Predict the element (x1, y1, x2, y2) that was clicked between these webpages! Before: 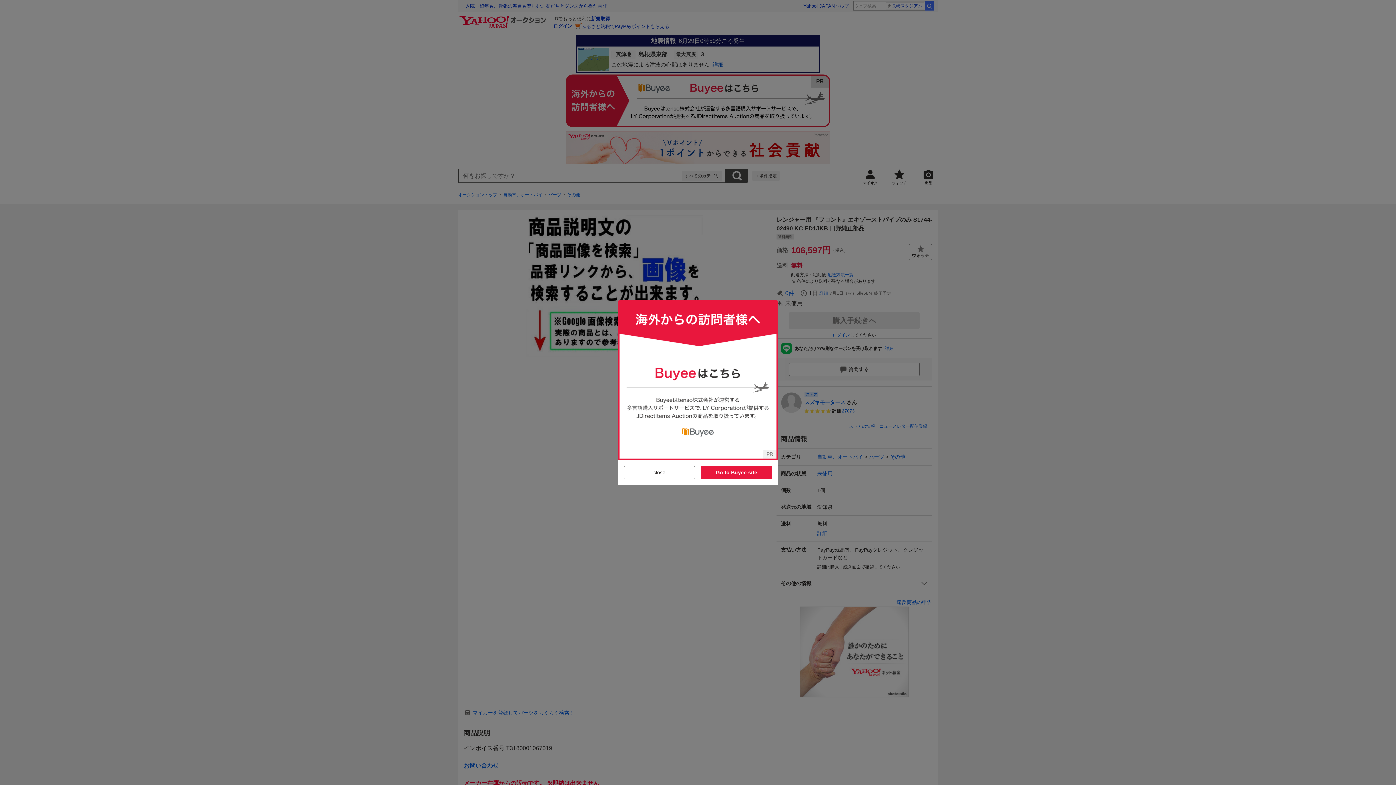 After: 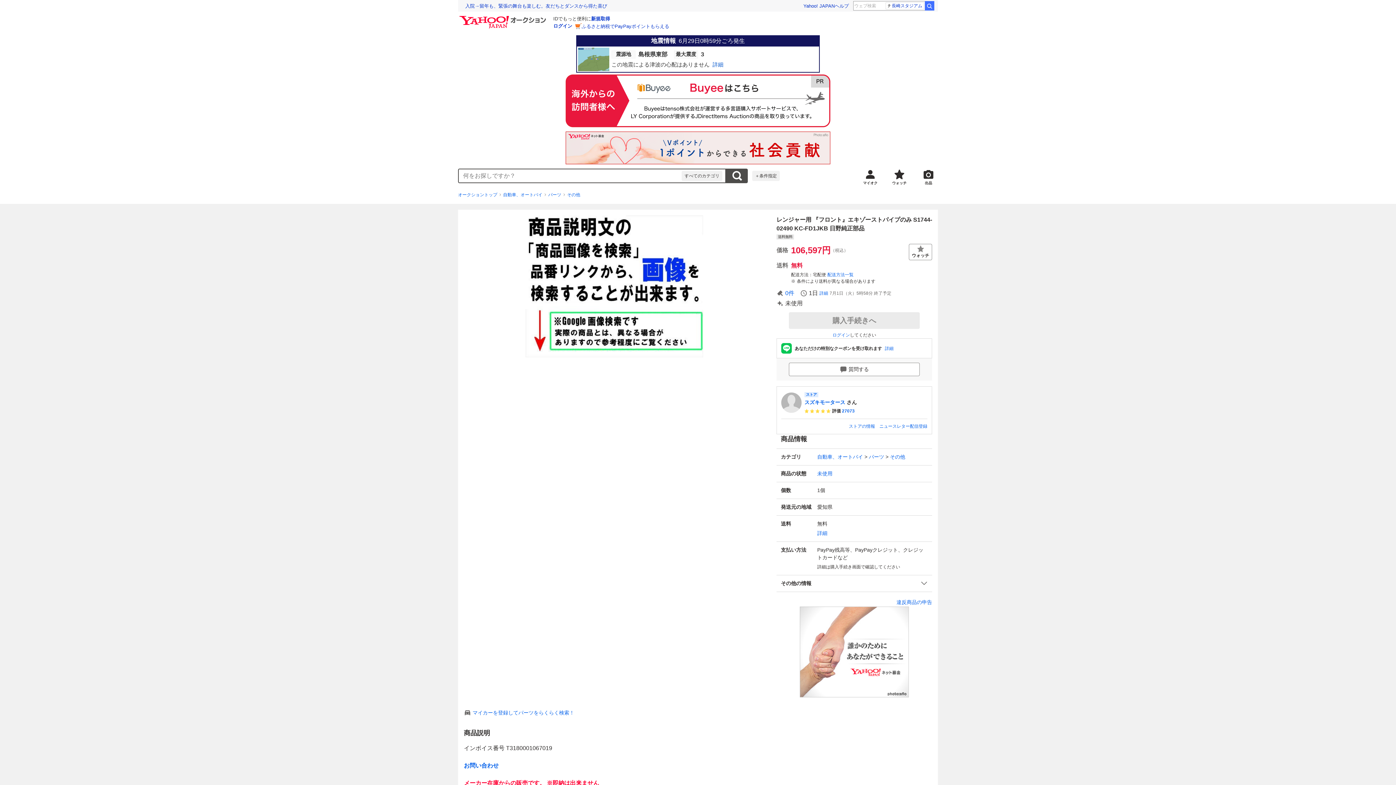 Action: bbox: (624, 466, 695, 479) label: close